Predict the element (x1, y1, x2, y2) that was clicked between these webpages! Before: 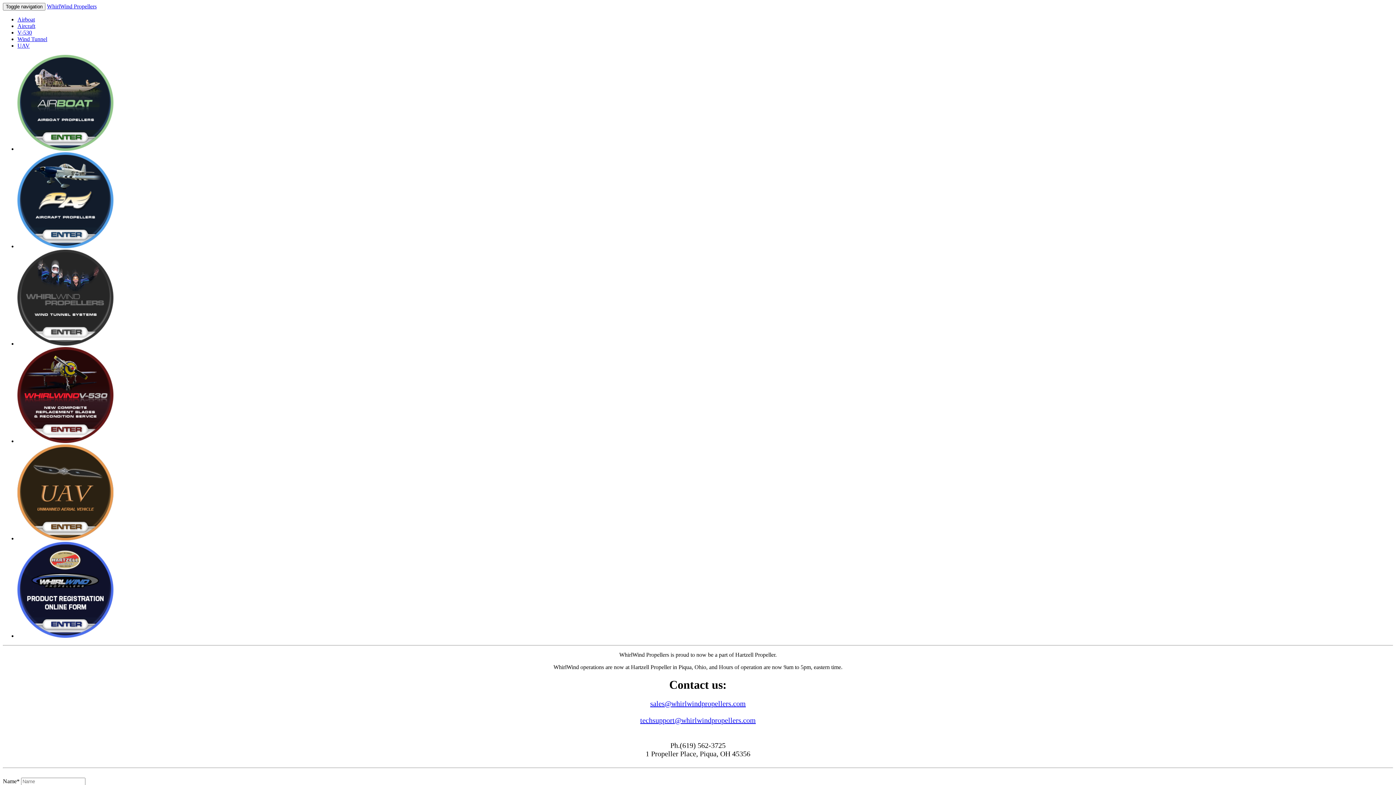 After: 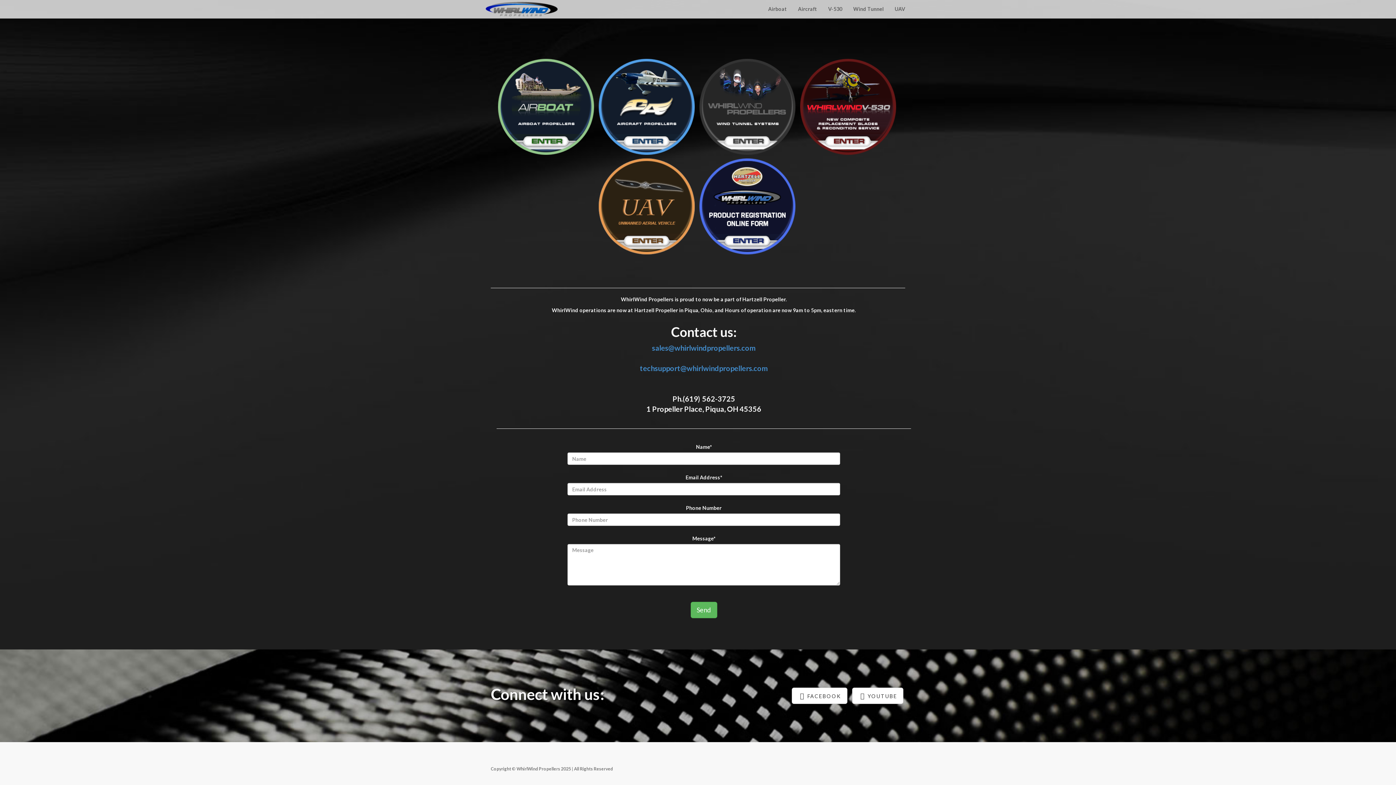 Action: bbox: (17, 16, 34, 22) label: Airboat